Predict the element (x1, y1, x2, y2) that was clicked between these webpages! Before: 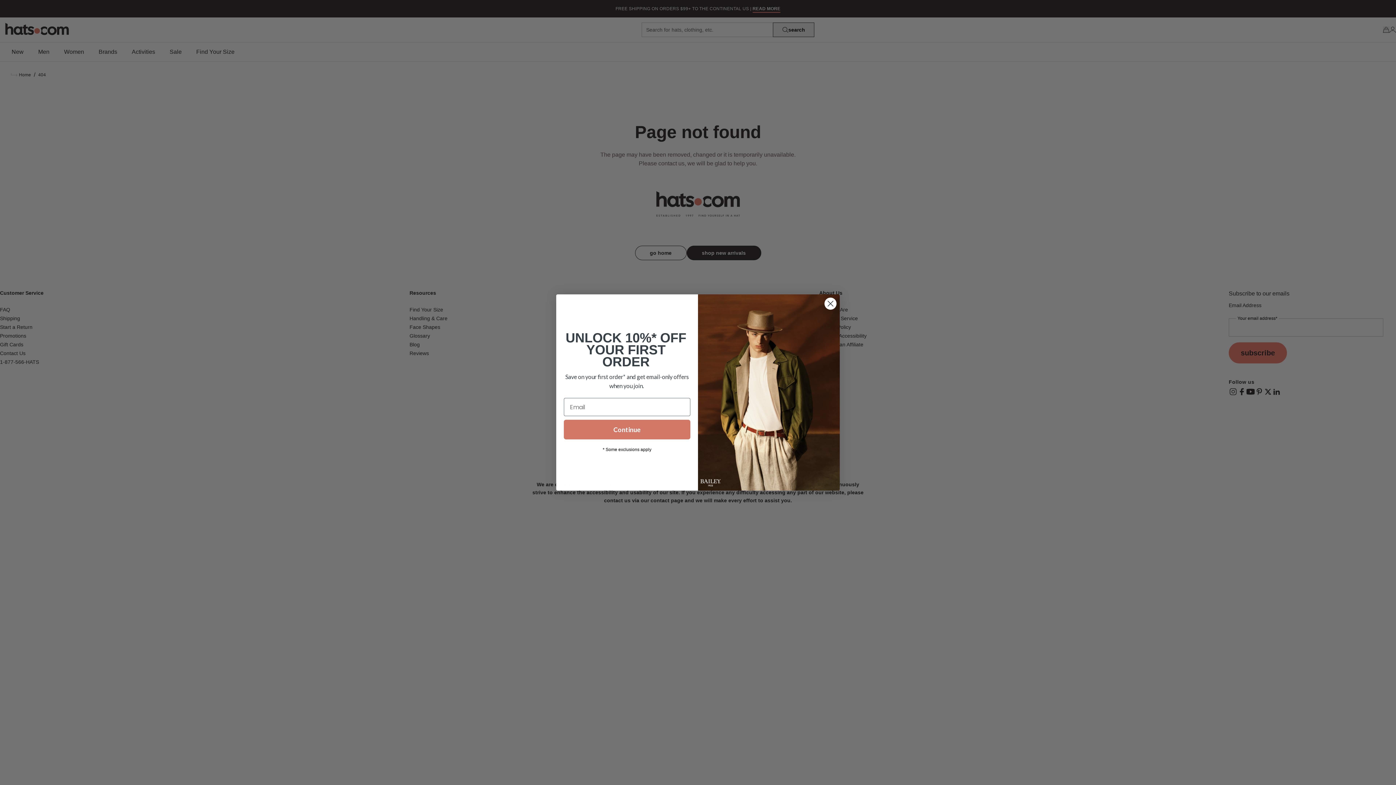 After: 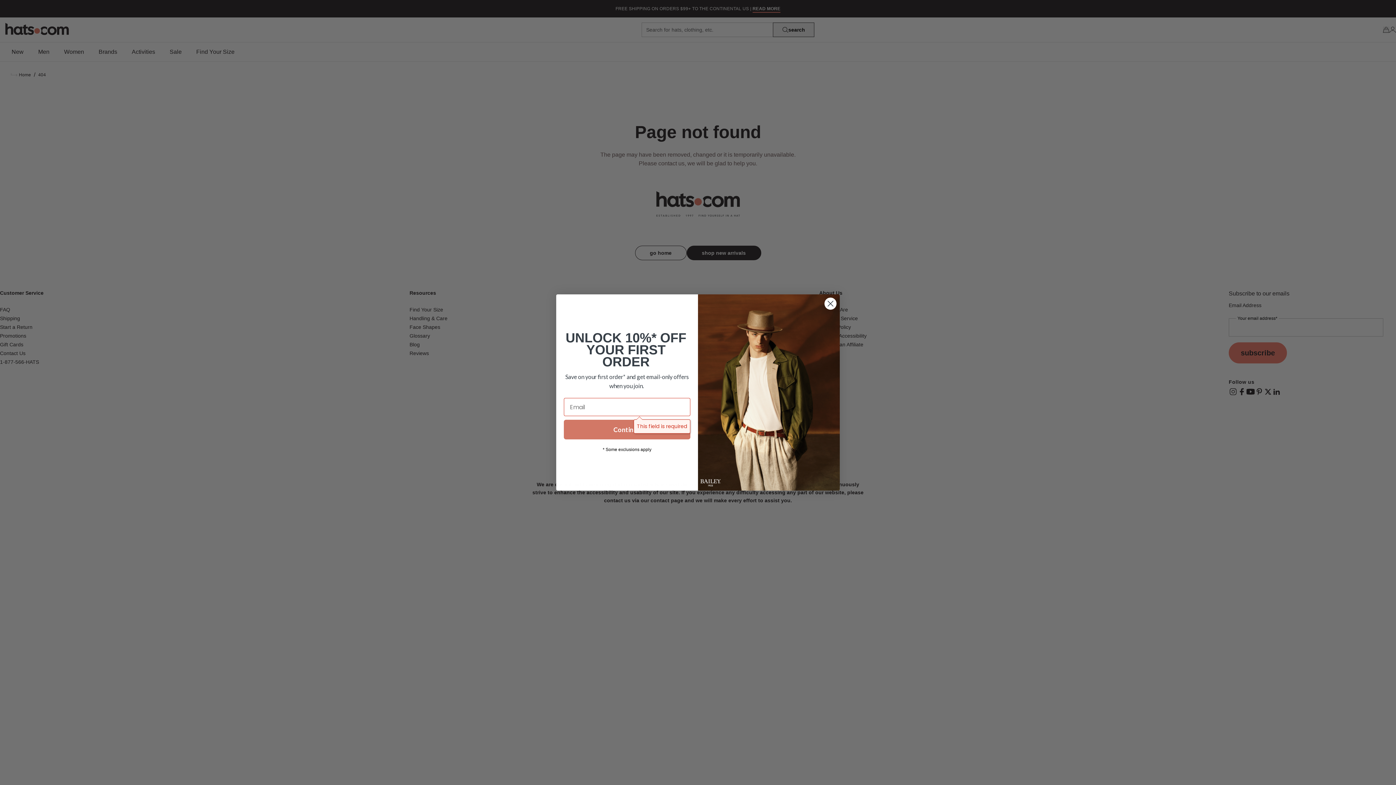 Action: label: Continue bbox: (564, 420, 690, 439)